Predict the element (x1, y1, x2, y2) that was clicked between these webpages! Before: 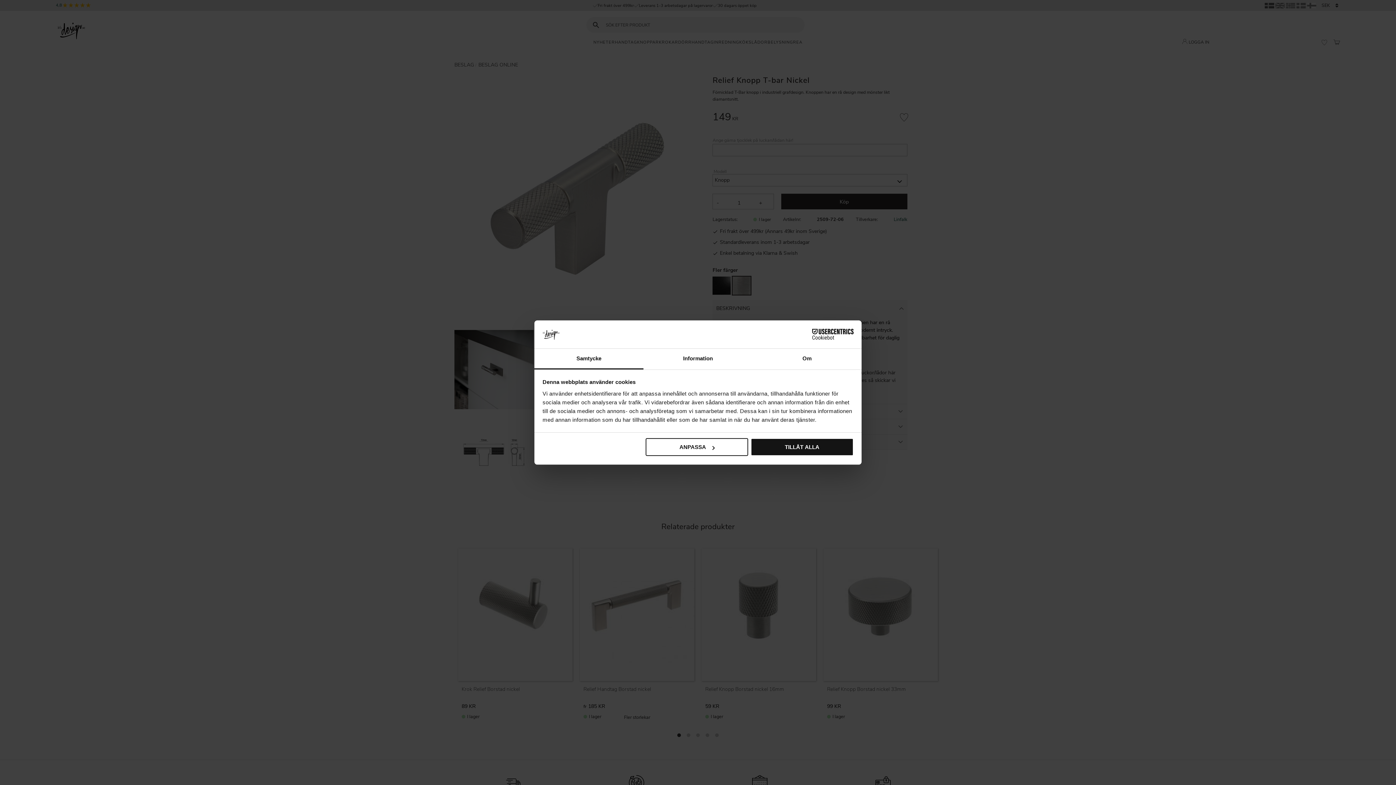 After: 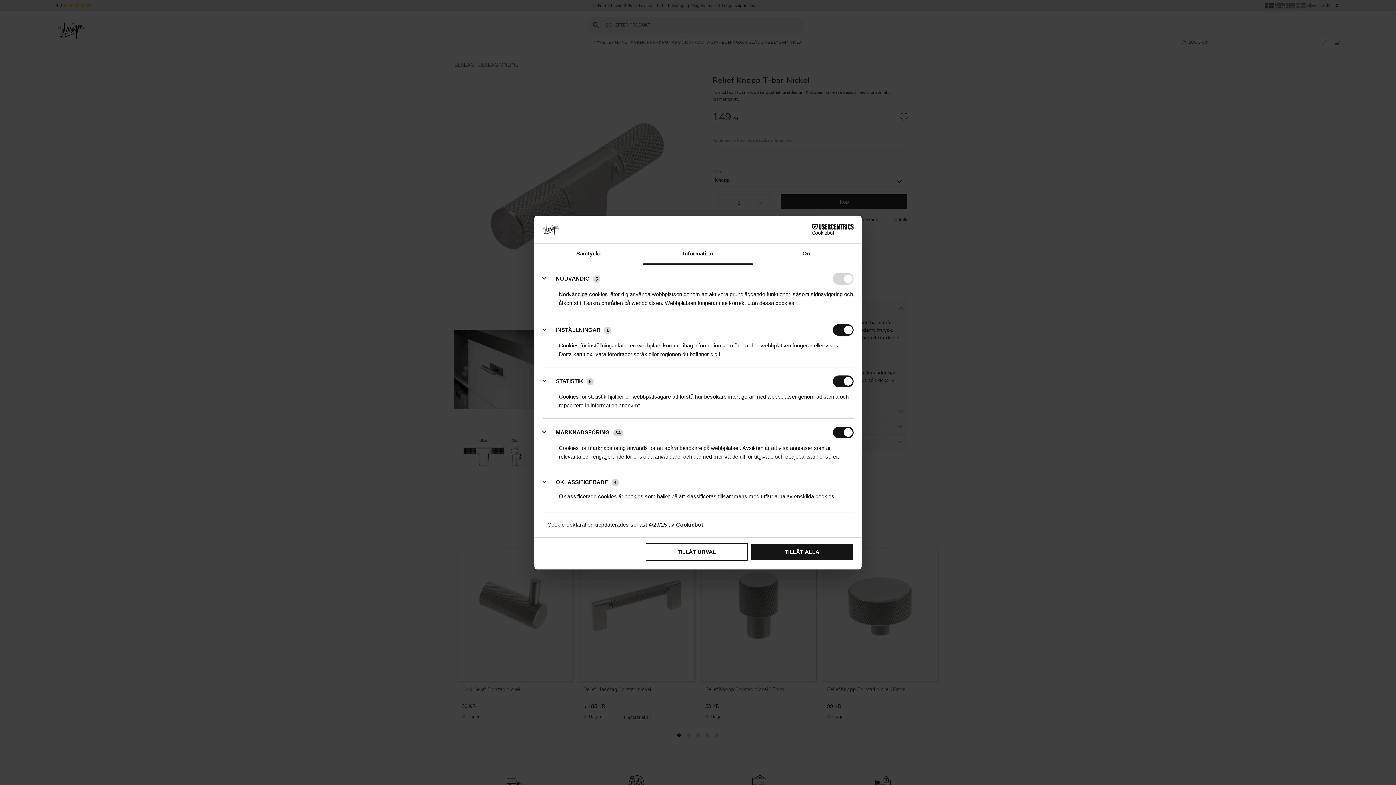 Action: label: Information bbox: (643, 348, 752, 369)